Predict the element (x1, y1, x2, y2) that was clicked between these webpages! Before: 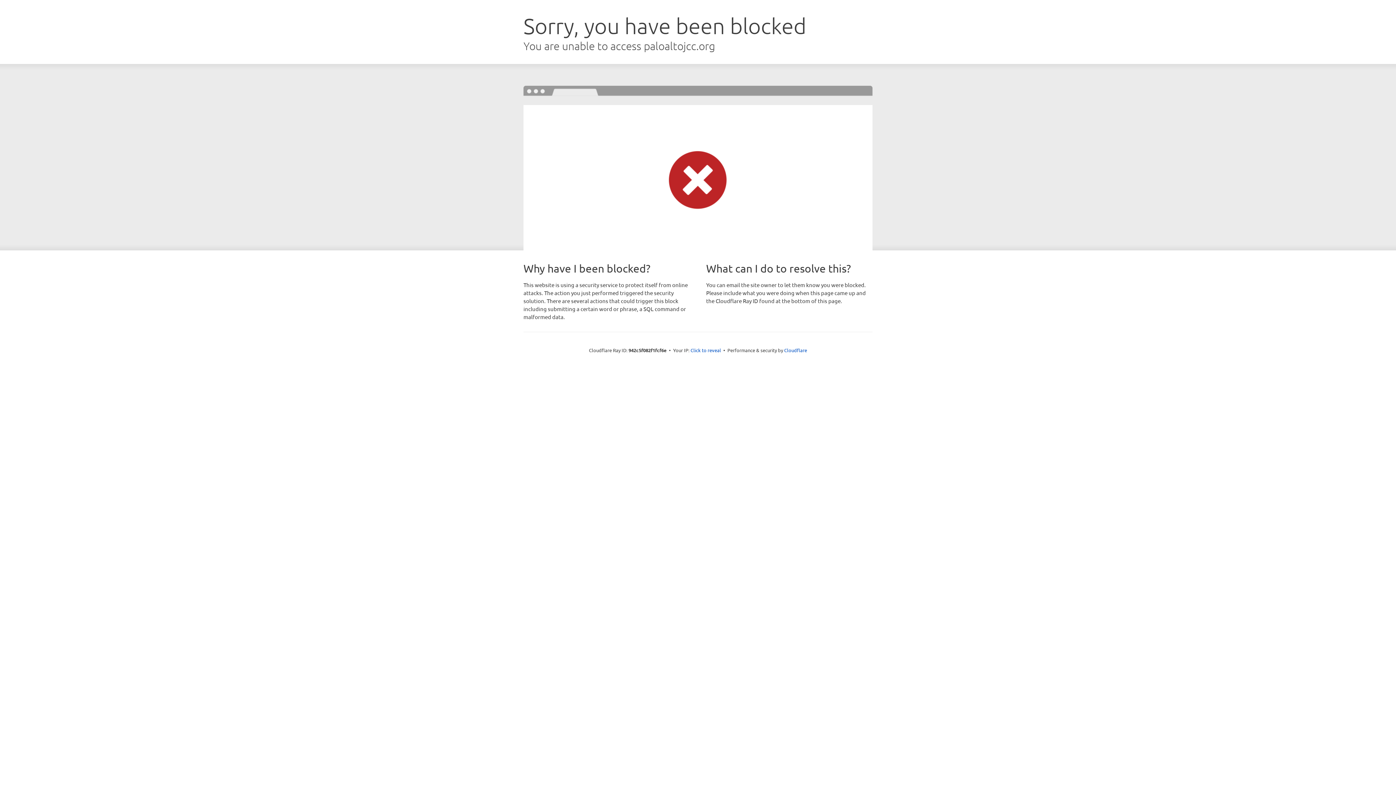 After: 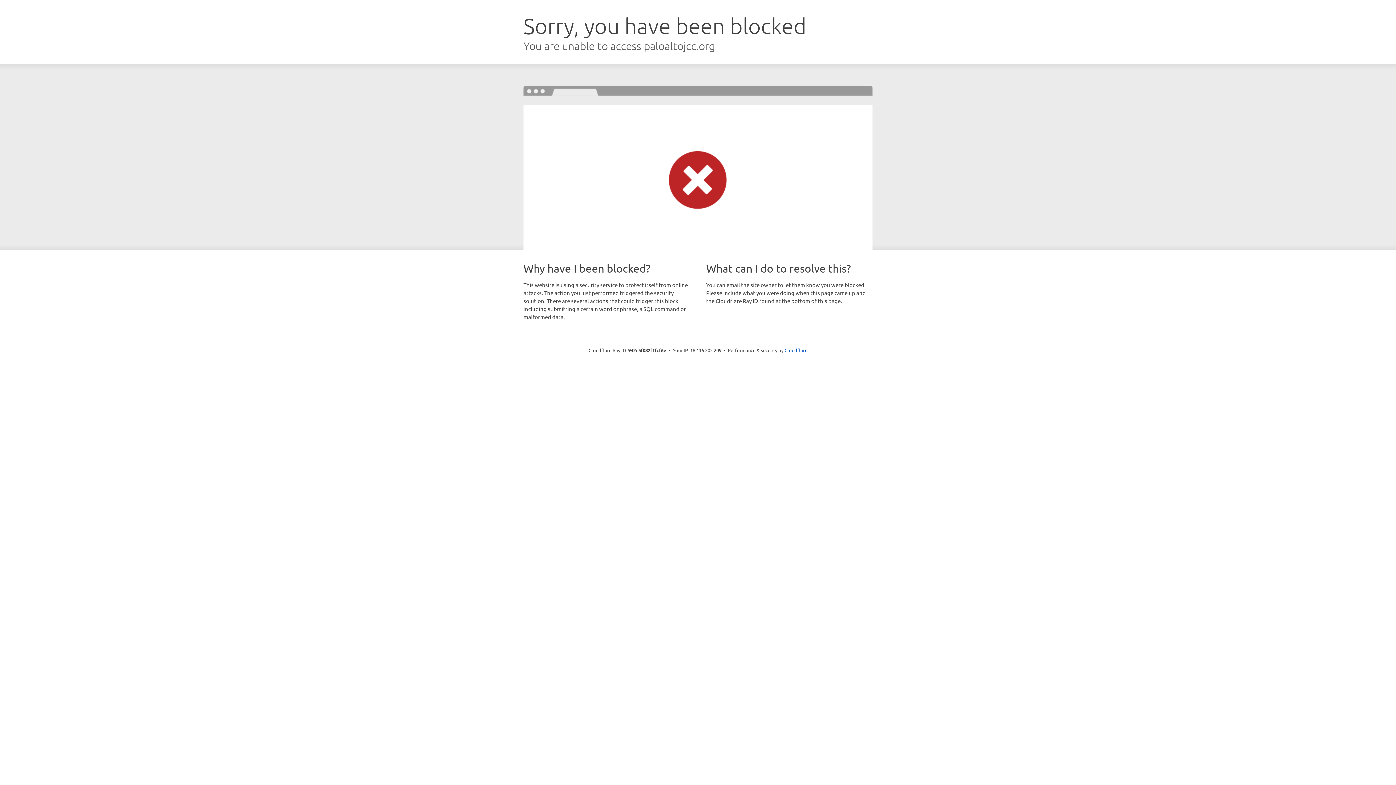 Action: label: Click to reveal bbox: (690, 346, 721, 353)